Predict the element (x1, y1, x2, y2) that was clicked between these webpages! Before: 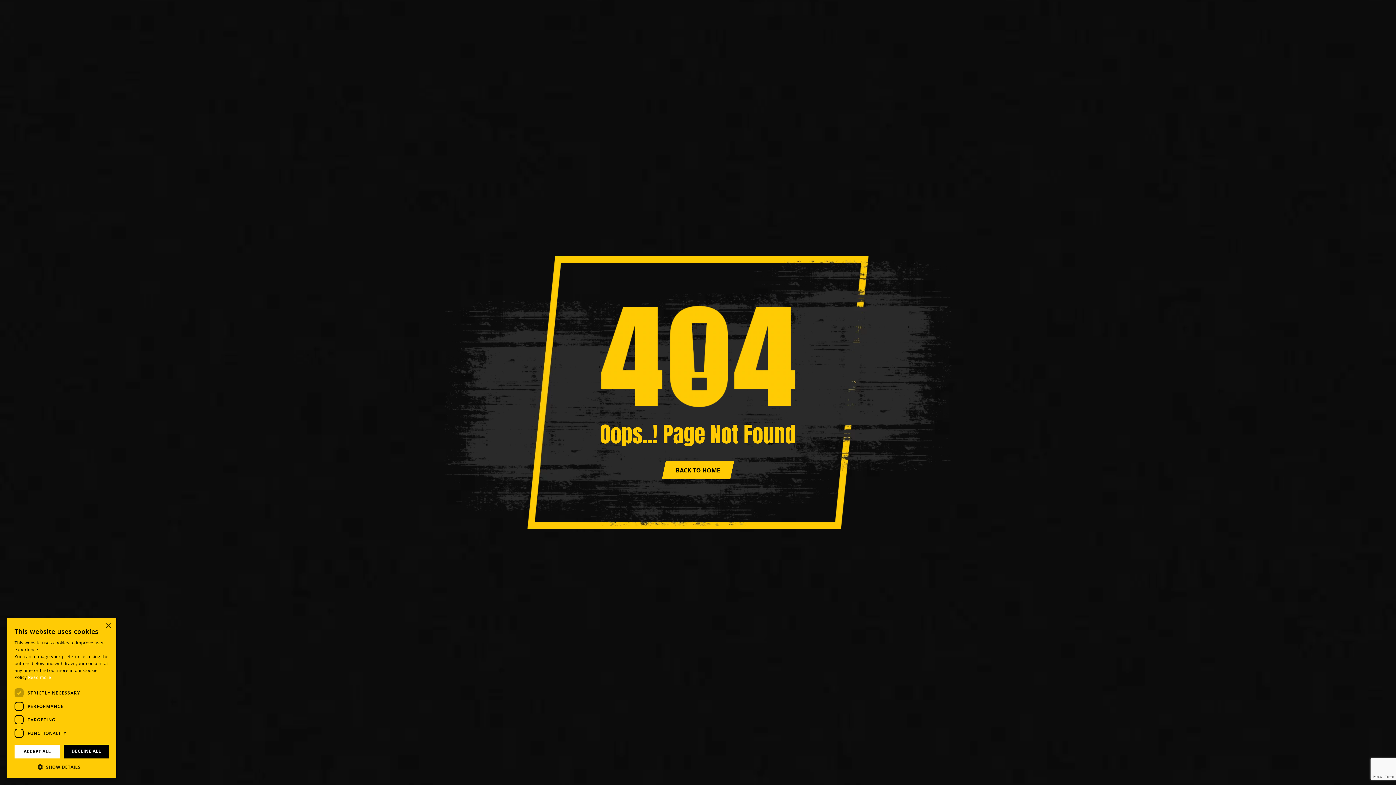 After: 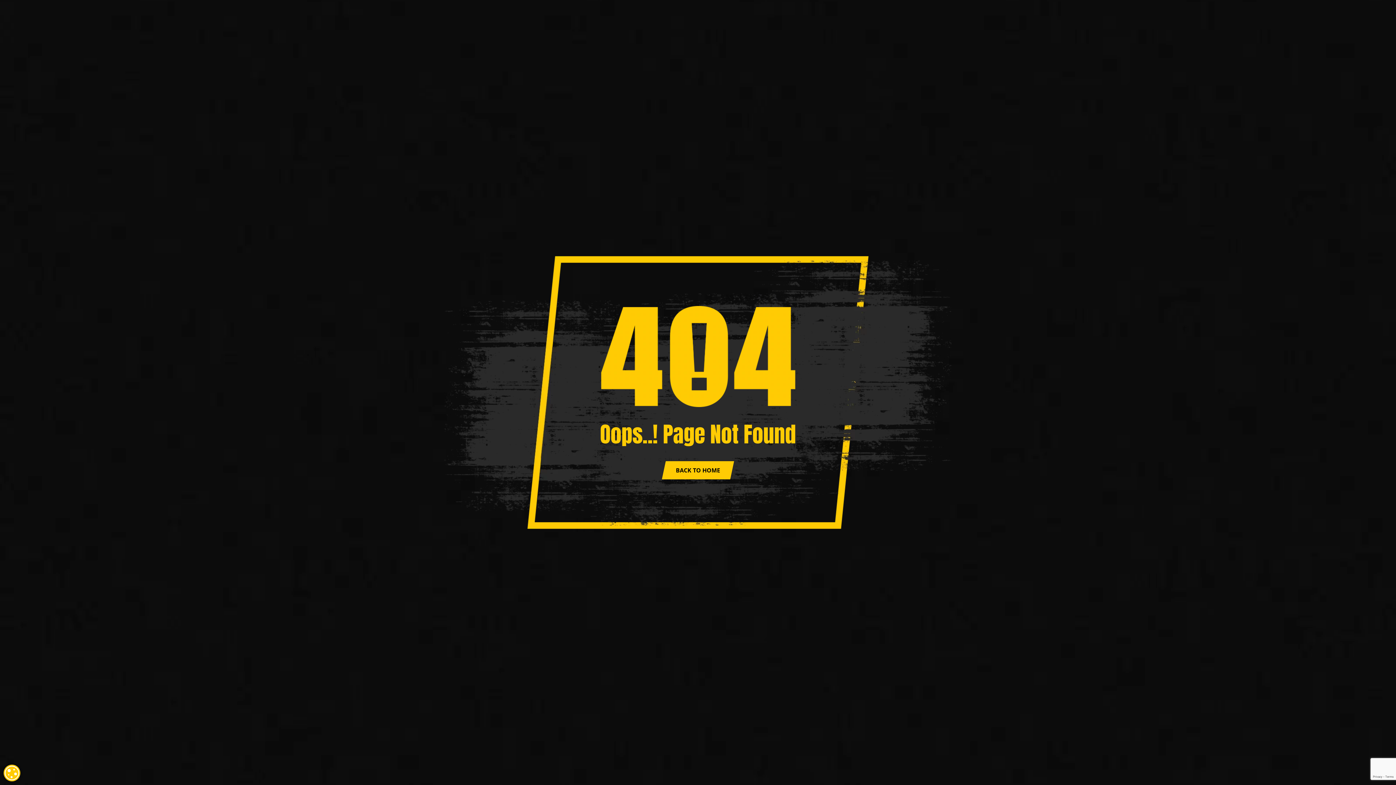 Action: label: DECLINE ALL bbox: (63, 745, 109, 758)